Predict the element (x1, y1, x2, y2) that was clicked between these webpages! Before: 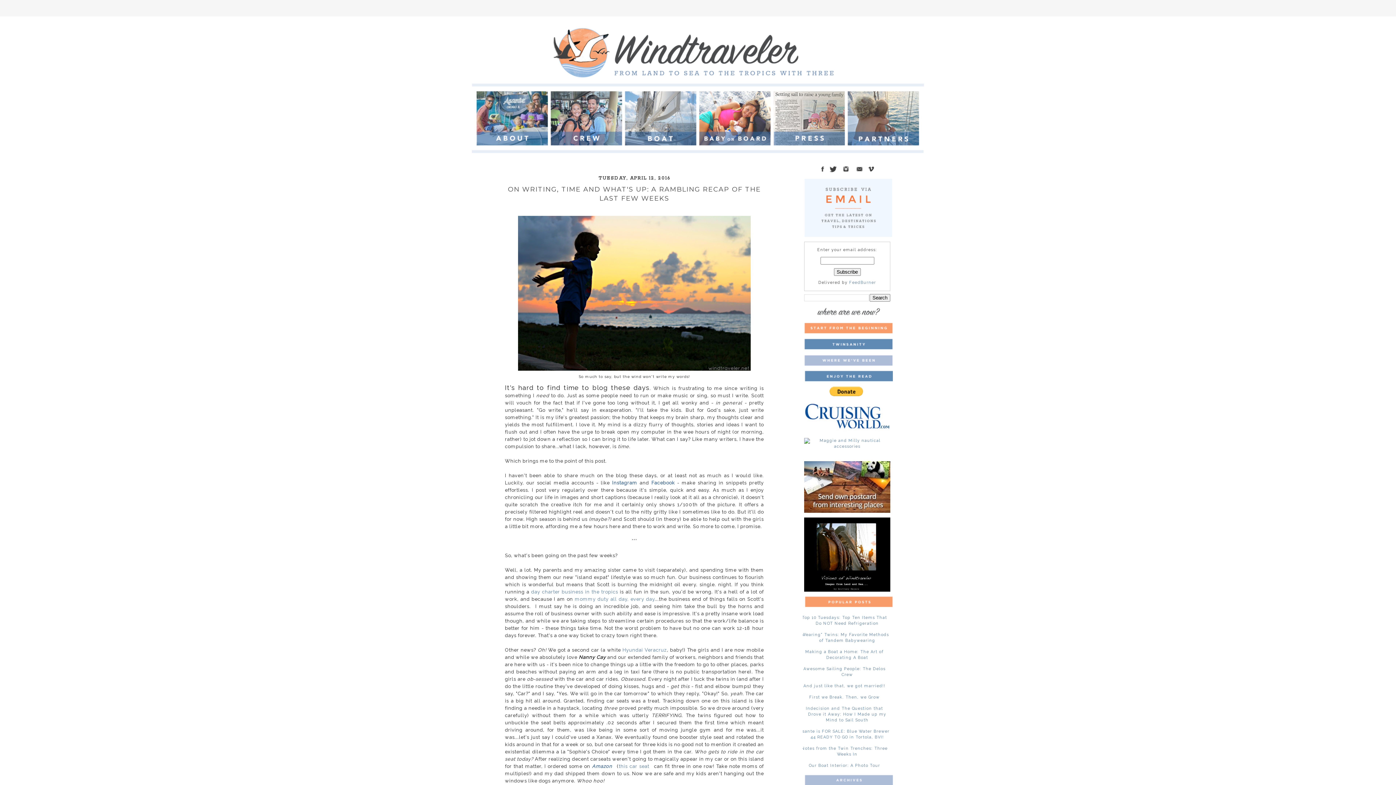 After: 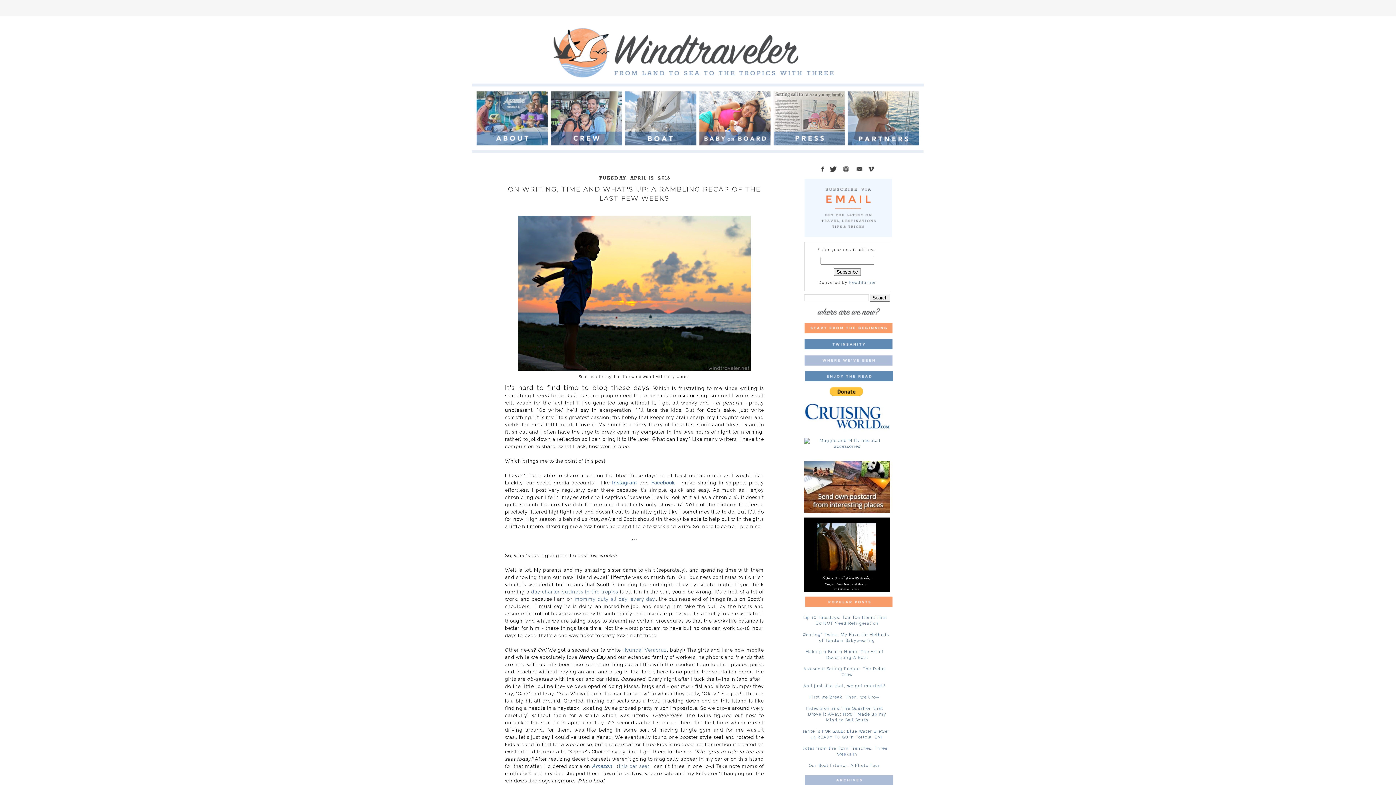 Action: bbox: (592, 764, 612, 769) label: Amazon